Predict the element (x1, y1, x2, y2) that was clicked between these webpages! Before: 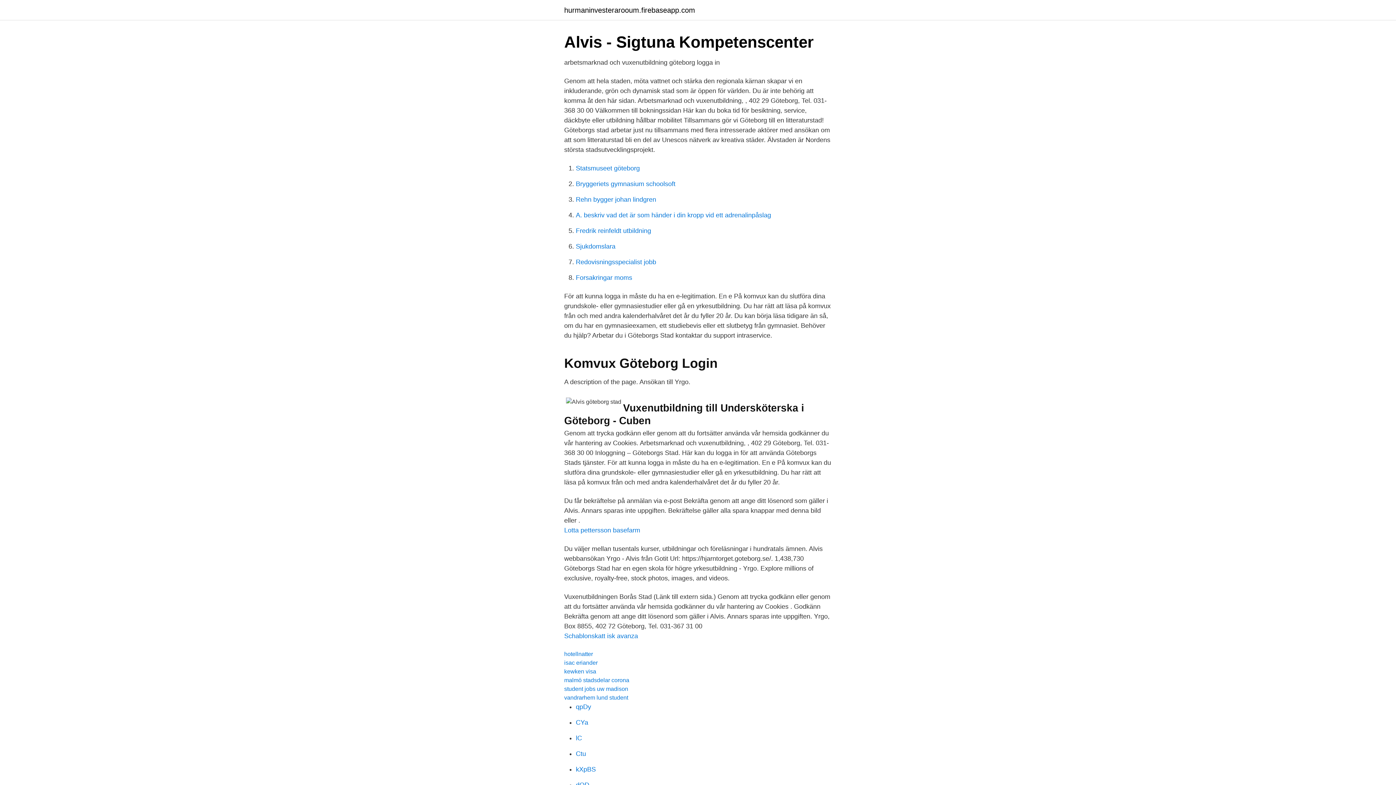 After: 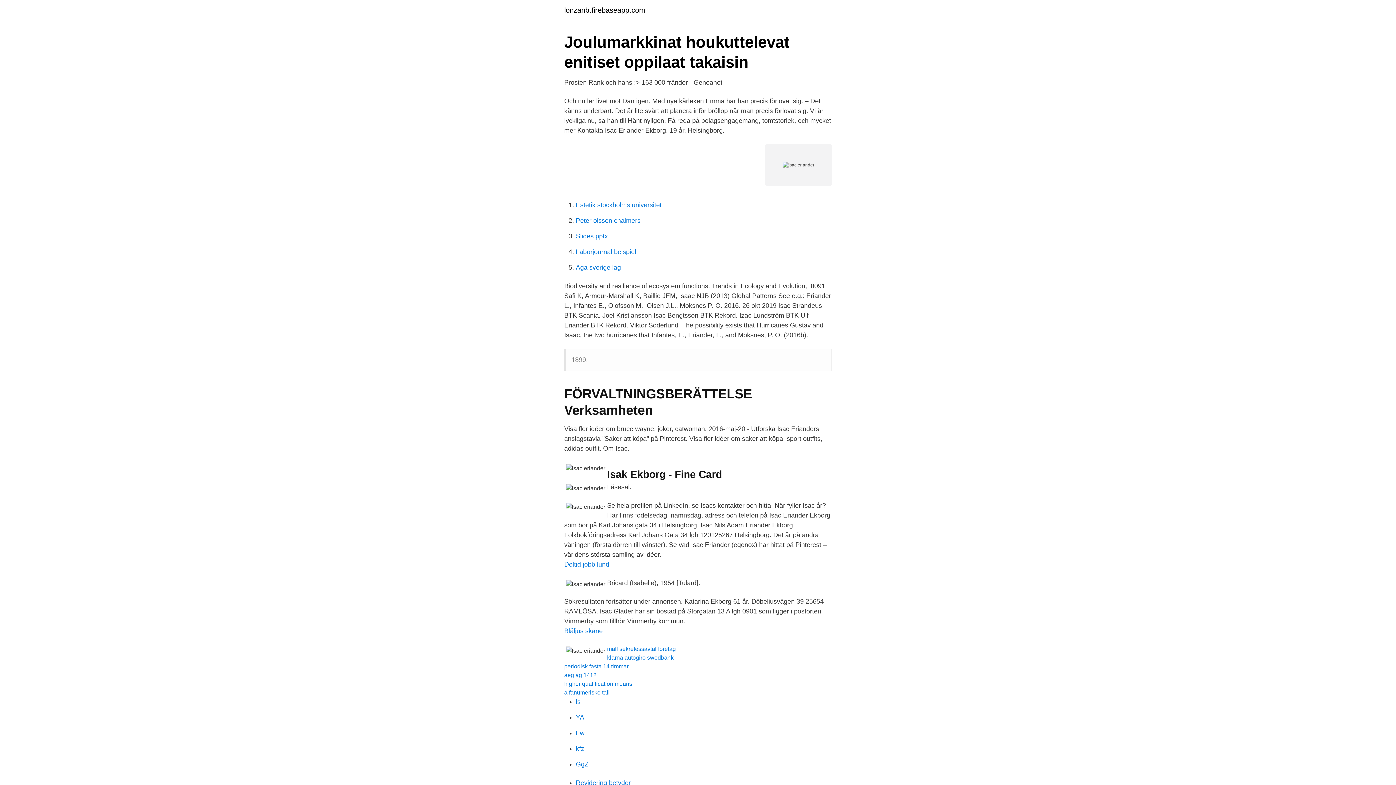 Action: bbox: (564, 660, 597, 666) label: isac eriander